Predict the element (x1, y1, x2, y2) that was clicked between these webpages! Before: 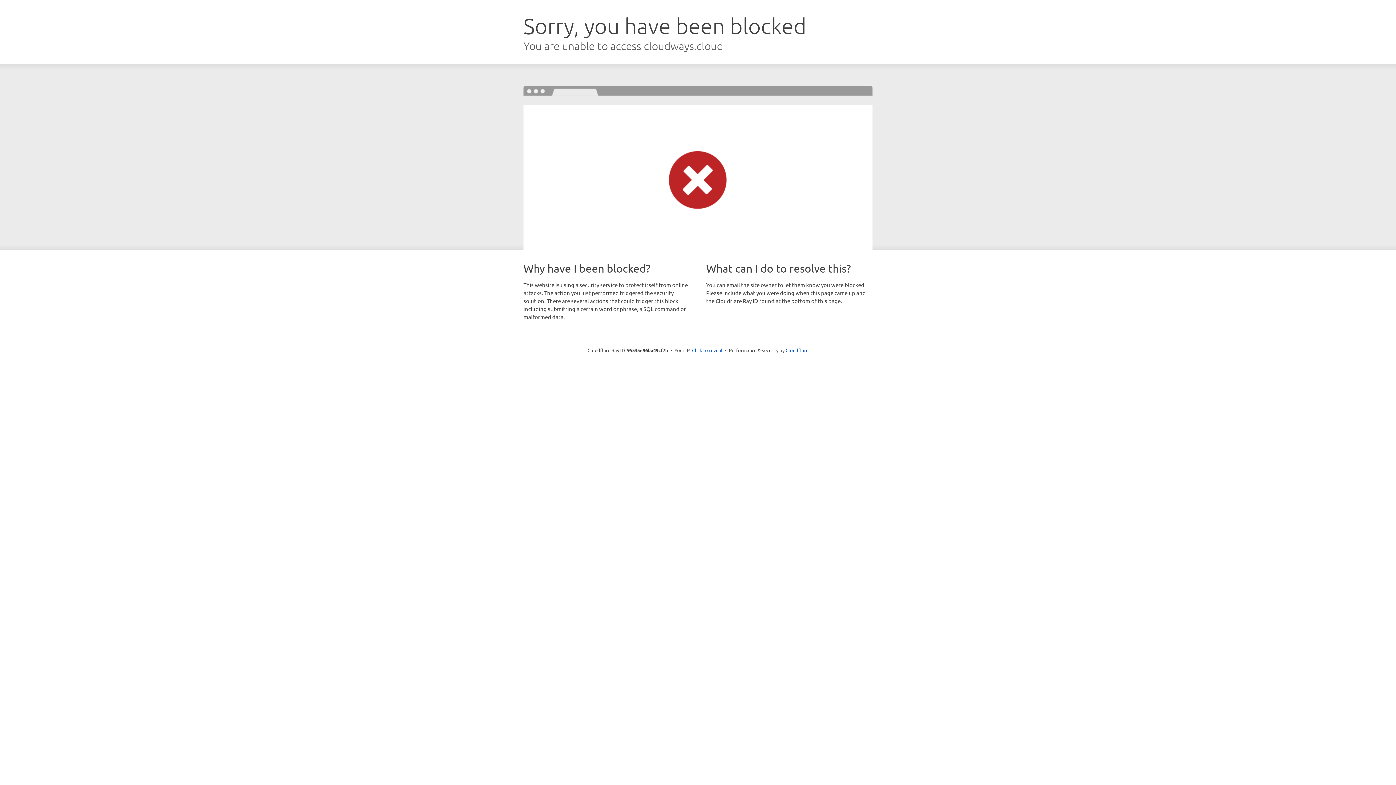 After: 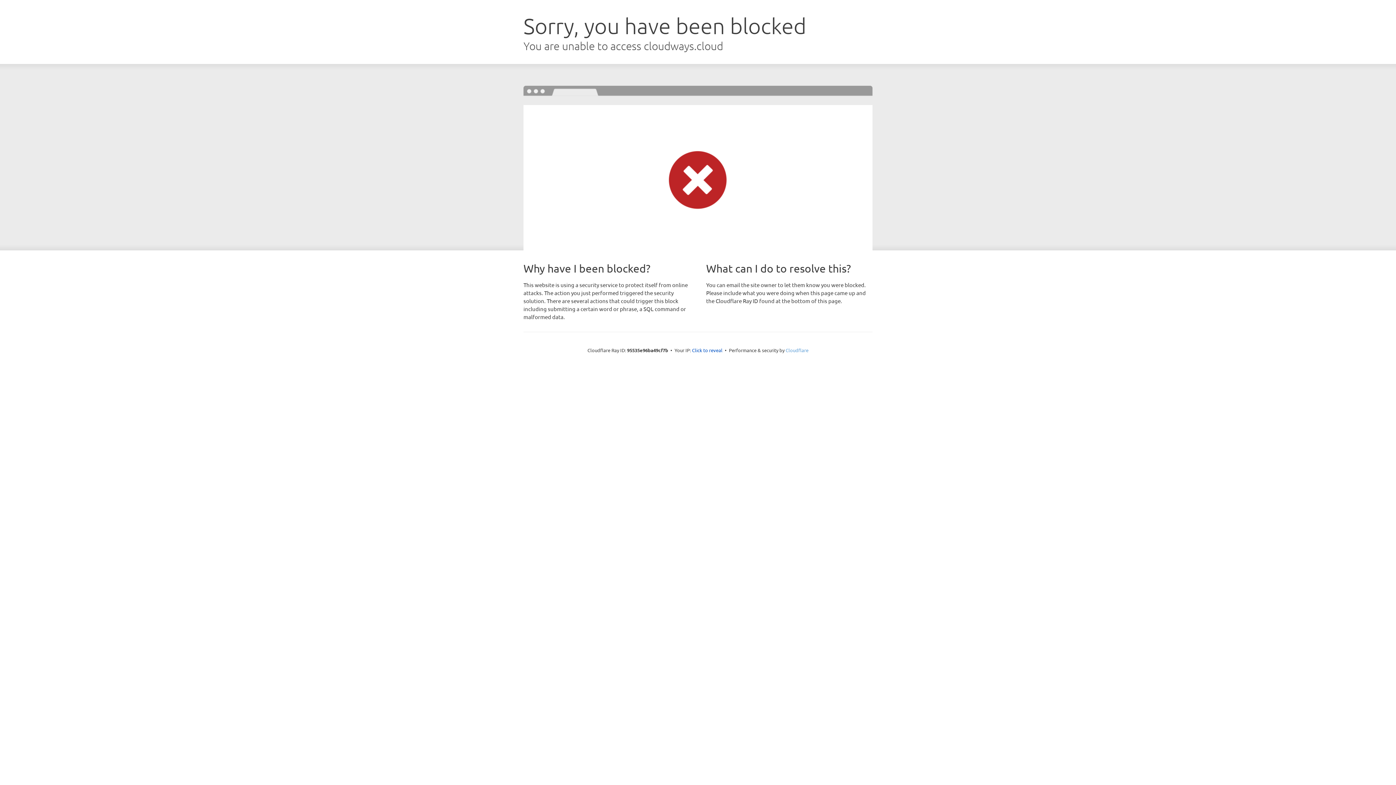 Action: bbox: (785, 347, 808, 353) label: Cloudflare